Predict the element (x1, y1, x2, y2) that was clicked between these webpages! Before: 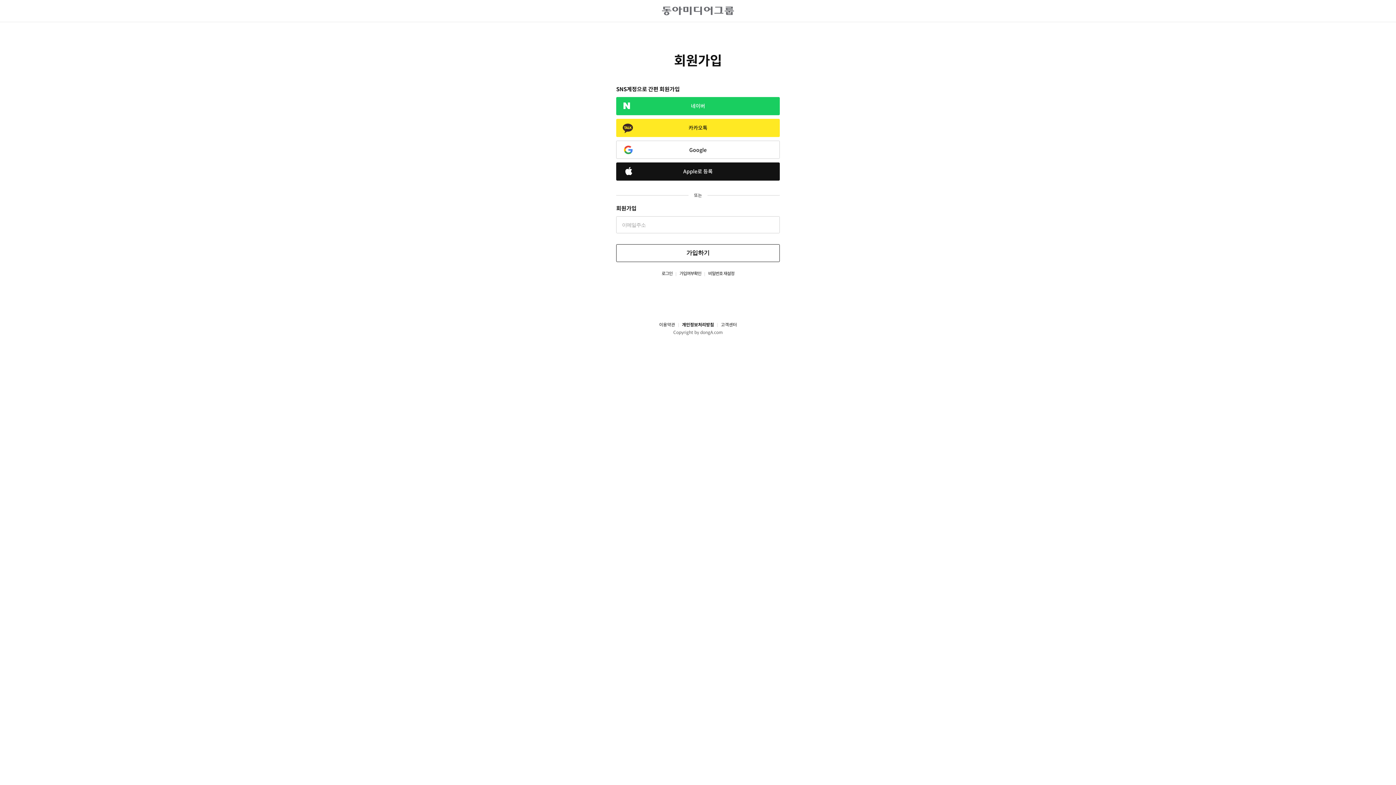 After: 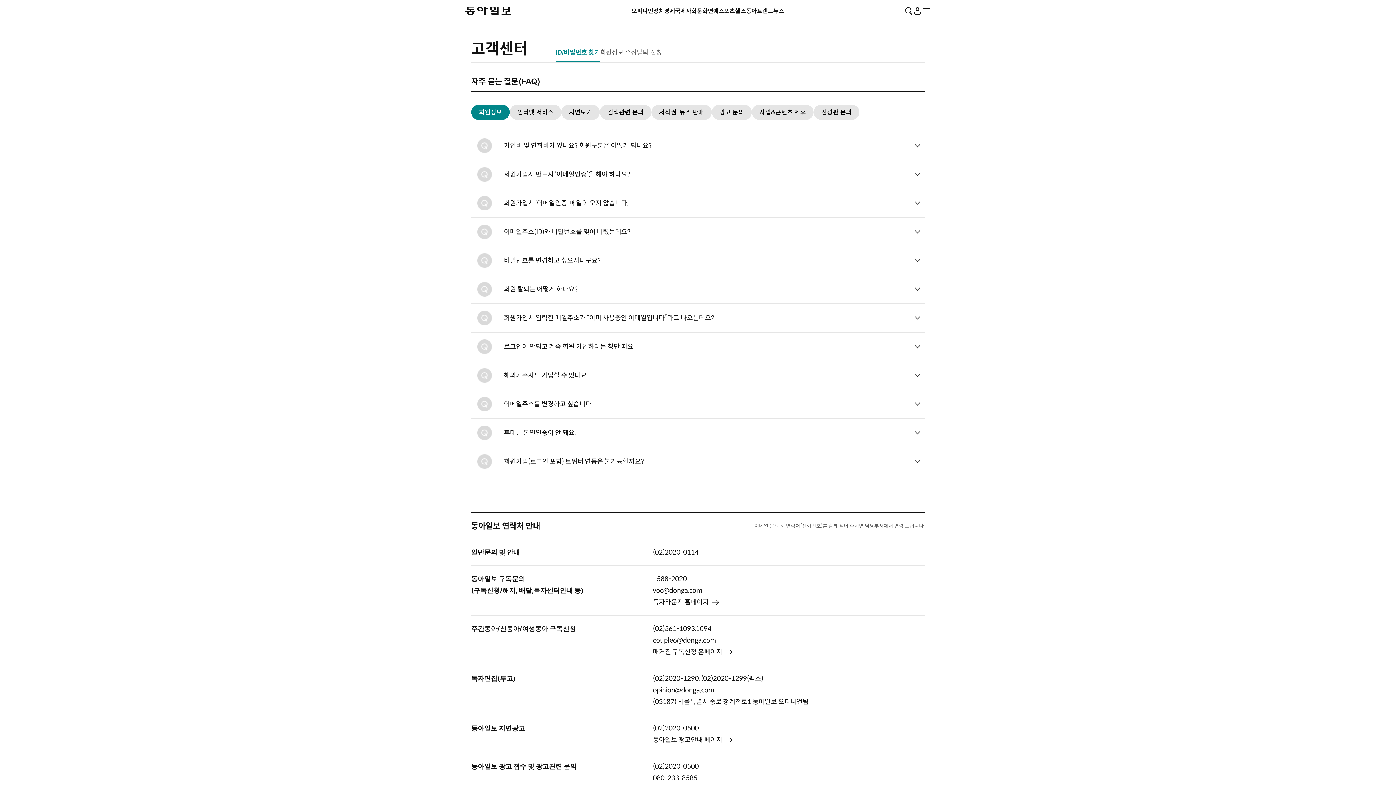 Action: label: 고객센터 bbox: (714, 322, 737, 328)